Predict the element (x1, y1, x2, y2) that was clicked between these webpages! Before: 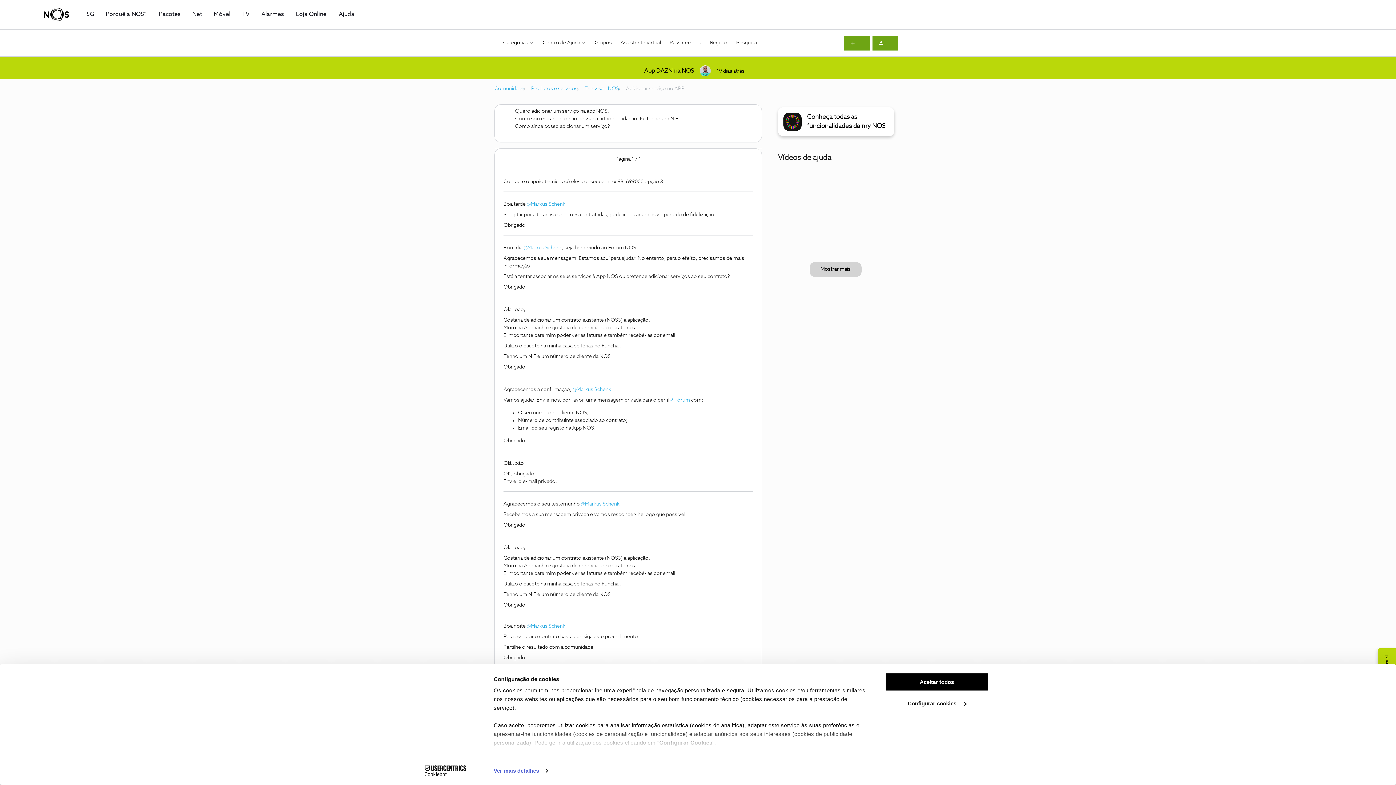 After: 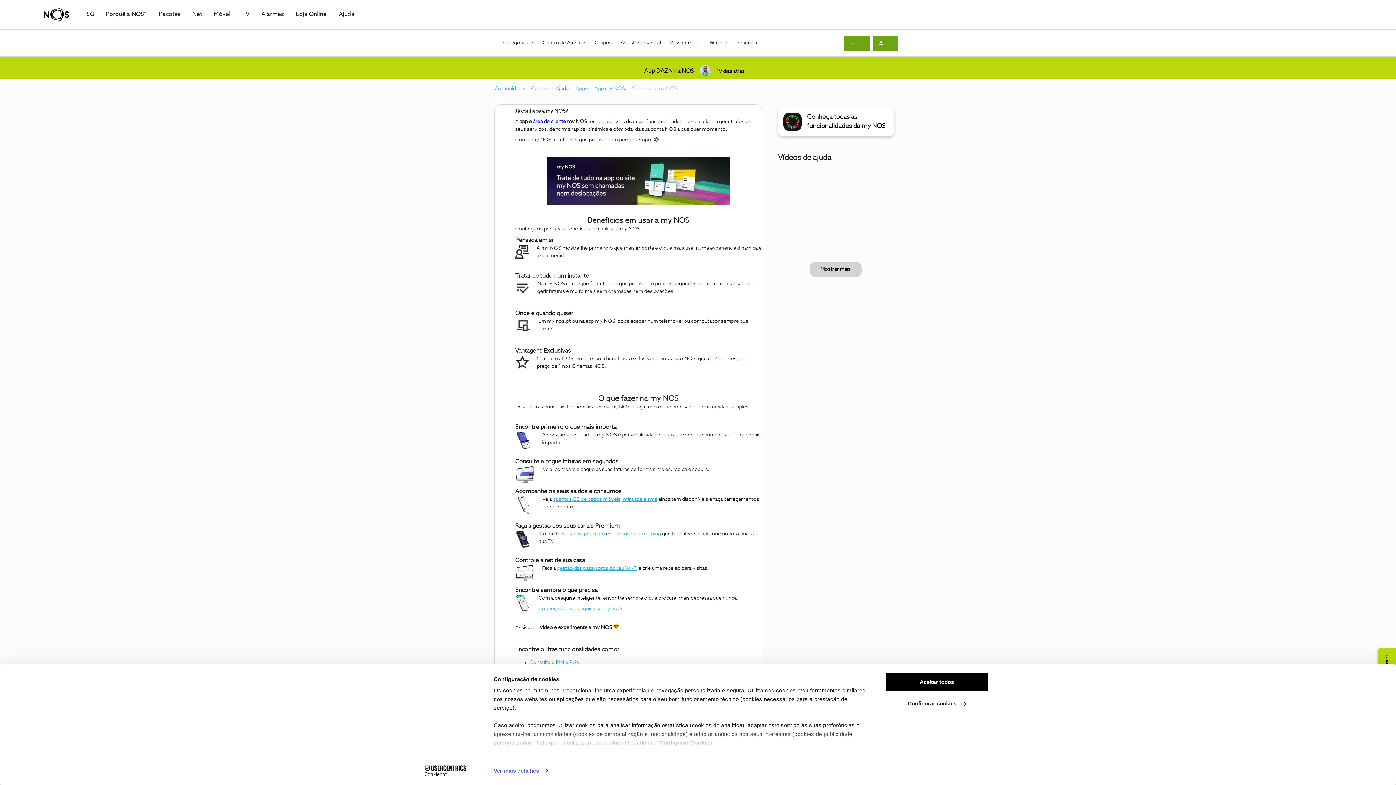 Action: bbox: (809, 262, 861, 277) label: Mostrar mais